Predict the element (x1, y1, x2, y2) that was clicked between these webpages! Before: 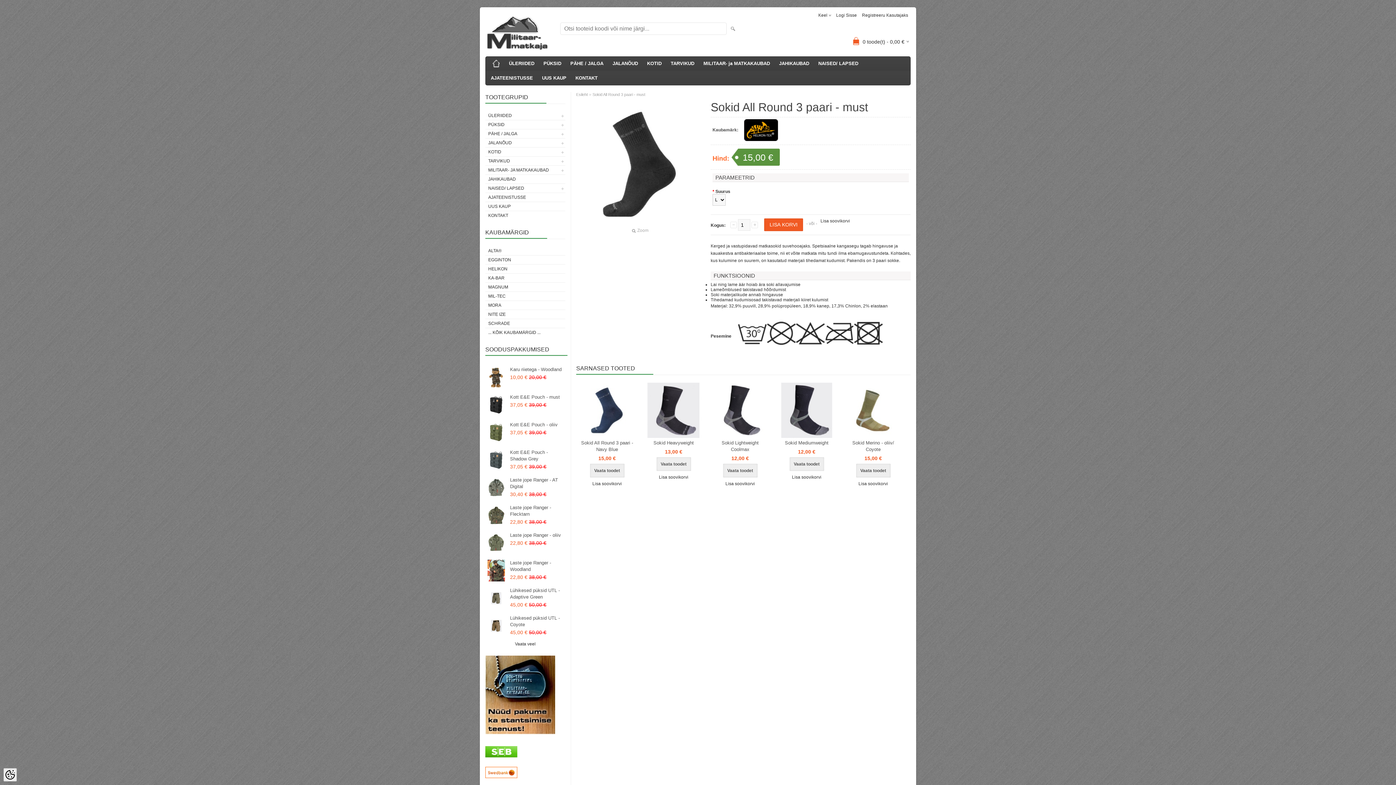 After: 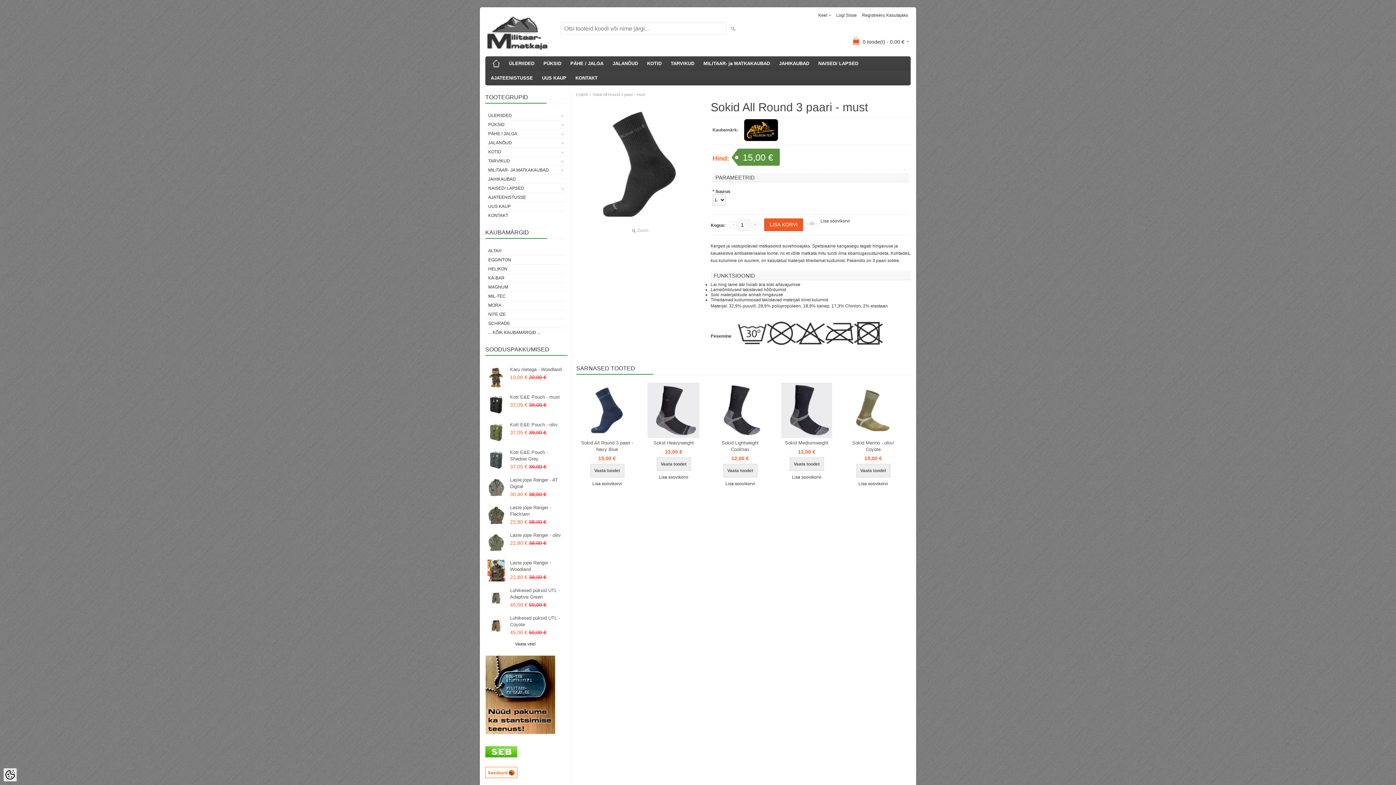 Action: bbox: (485, 753, 517, 758)